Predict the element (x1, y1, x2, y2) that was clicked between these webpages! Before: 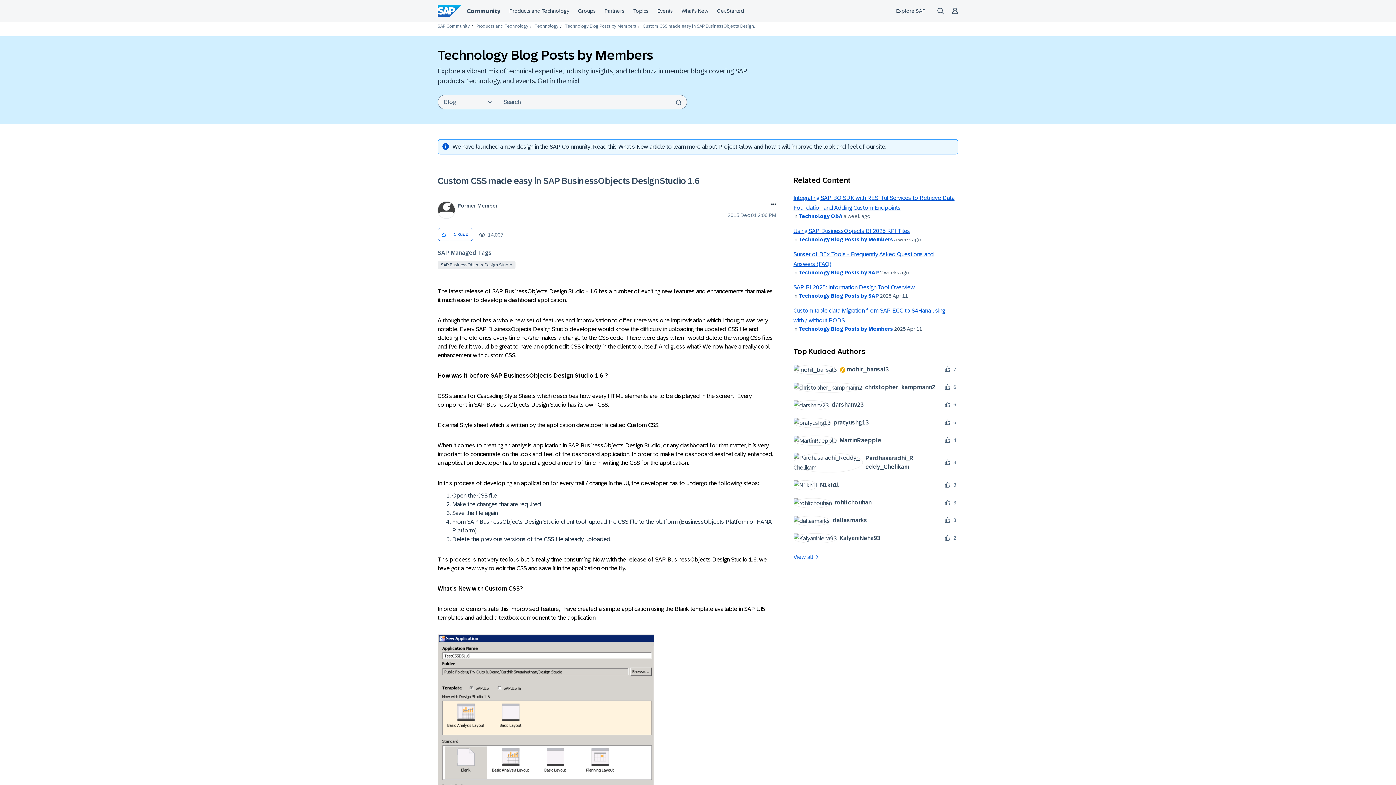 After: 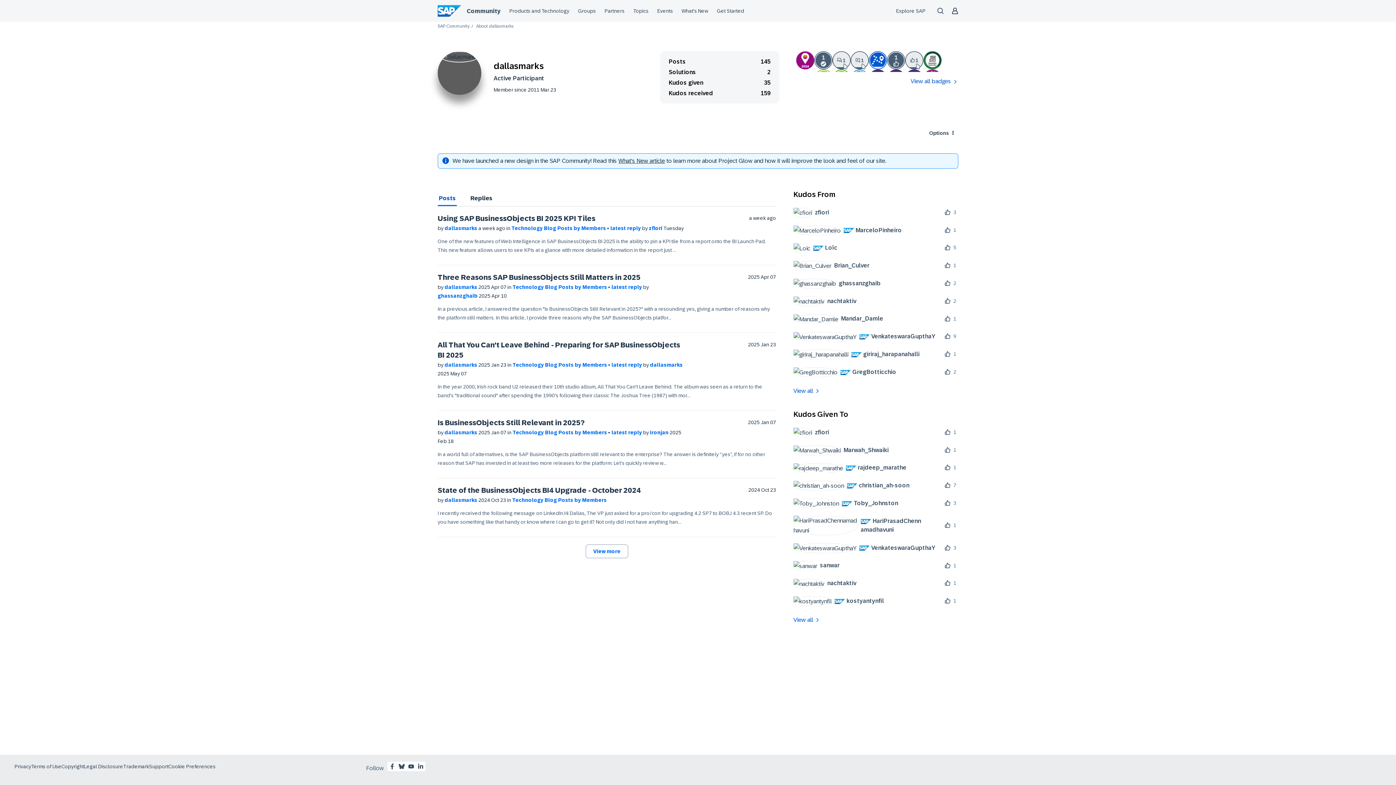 Action: bbox: (793, 515, 872, 525) label: 	
dallasmarks